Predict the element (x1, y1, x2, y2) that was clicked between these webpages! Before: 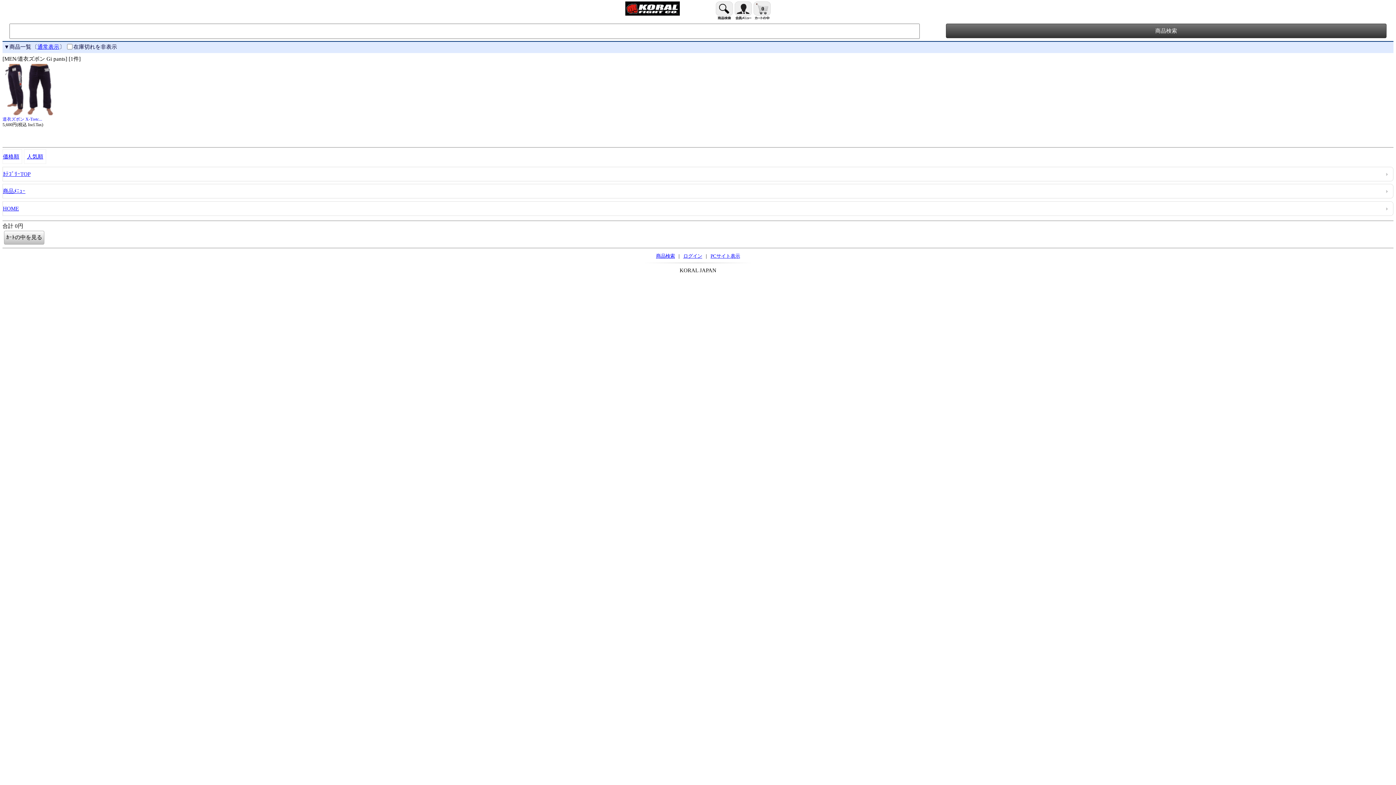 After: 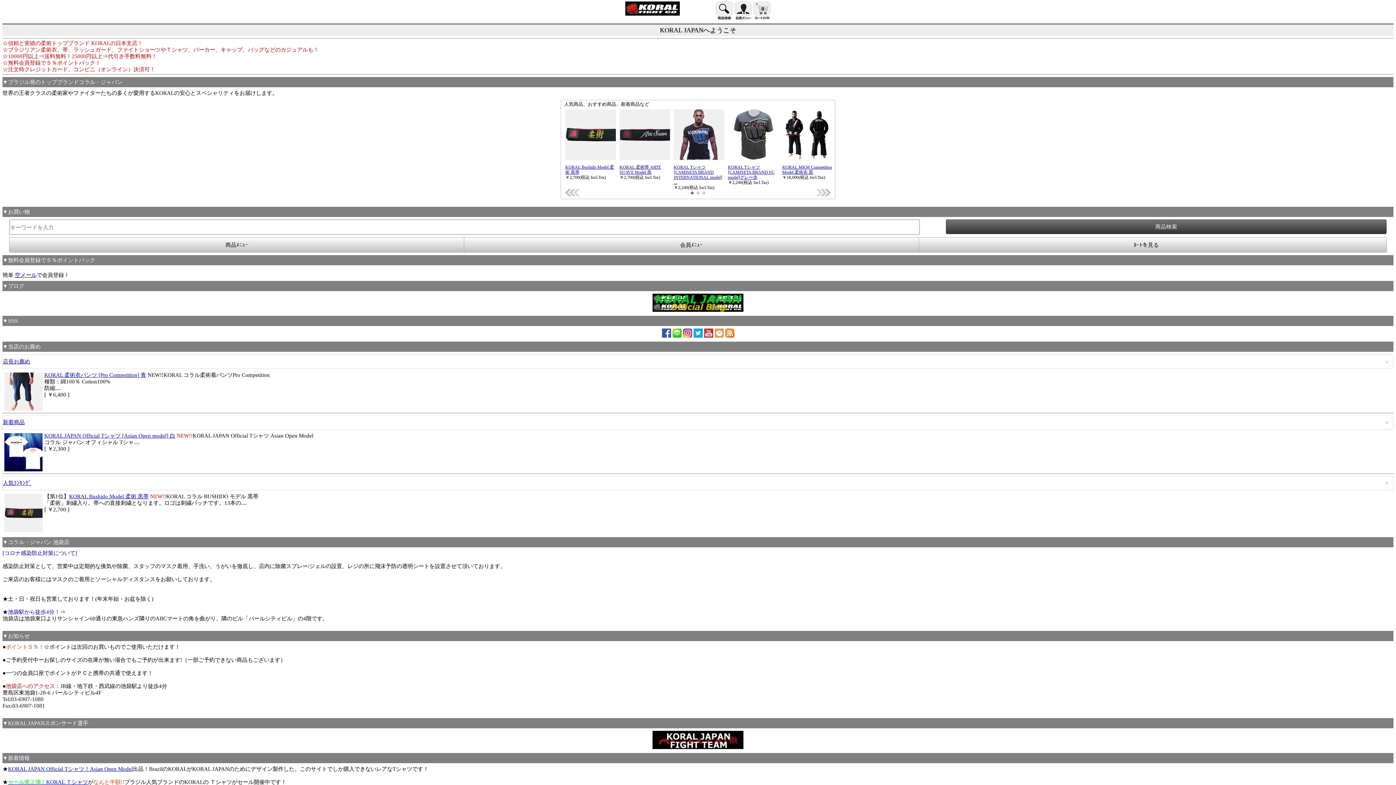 Action: bbox: (625, 1, 680, 17)